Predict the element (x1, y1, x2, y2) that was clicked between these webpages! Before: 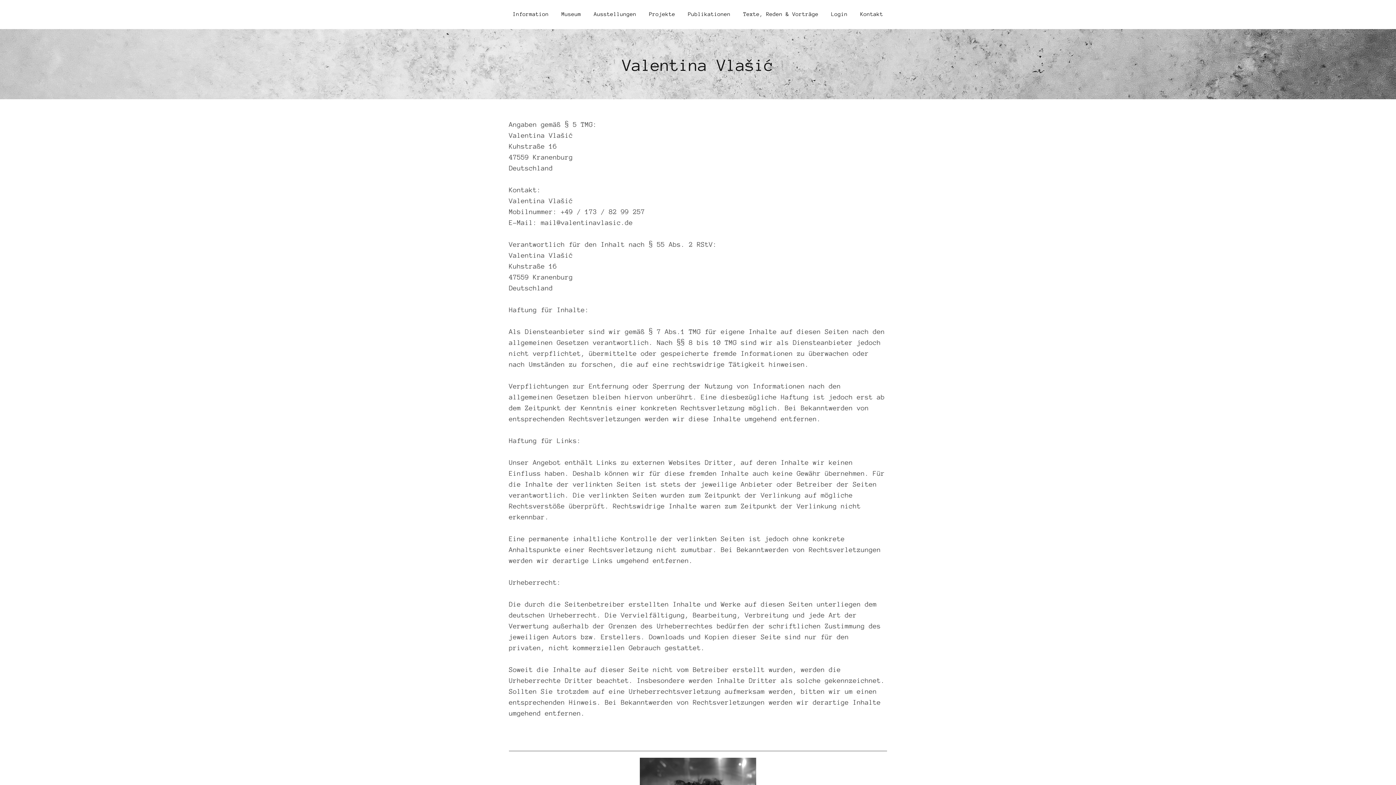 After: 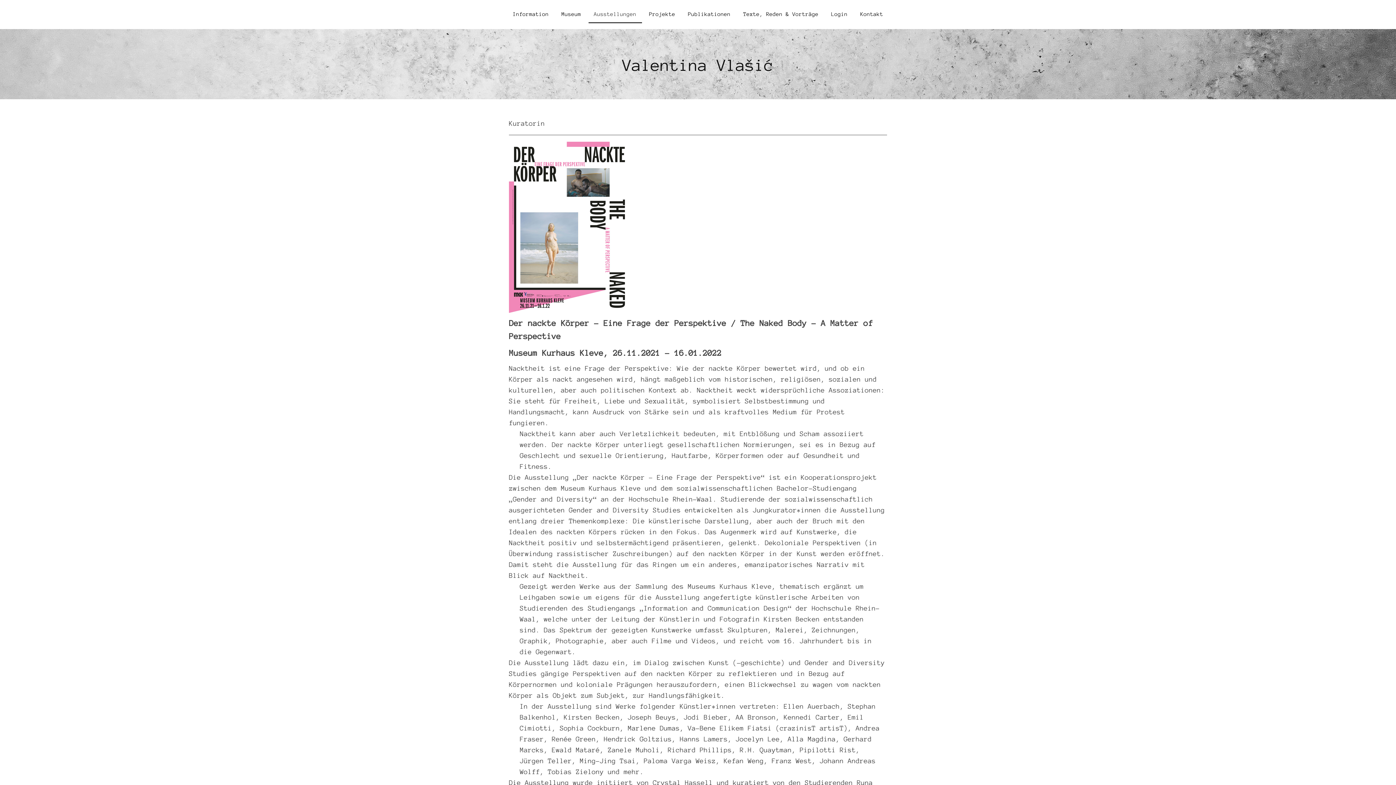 Action: bbox: (588, 6, 642, 23) label: Ausstellungen